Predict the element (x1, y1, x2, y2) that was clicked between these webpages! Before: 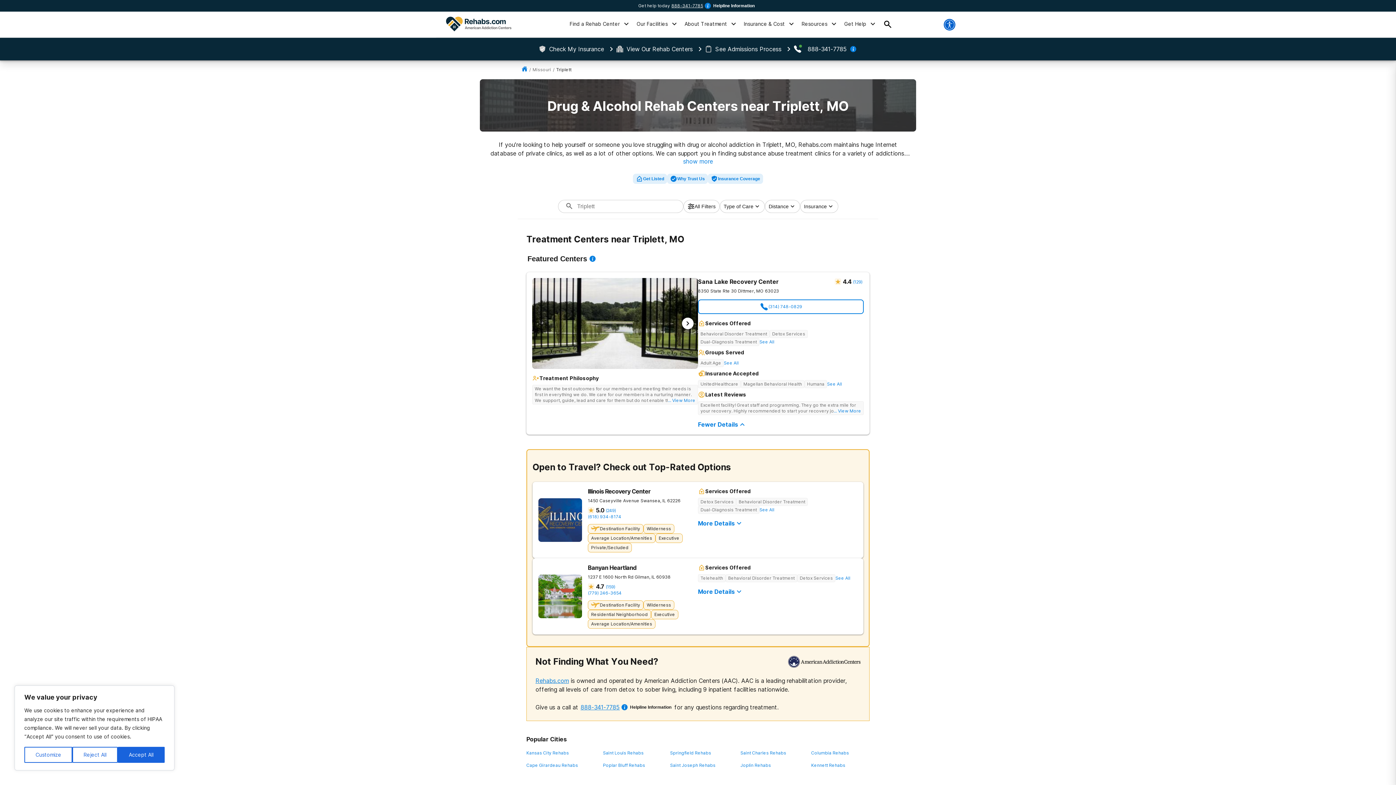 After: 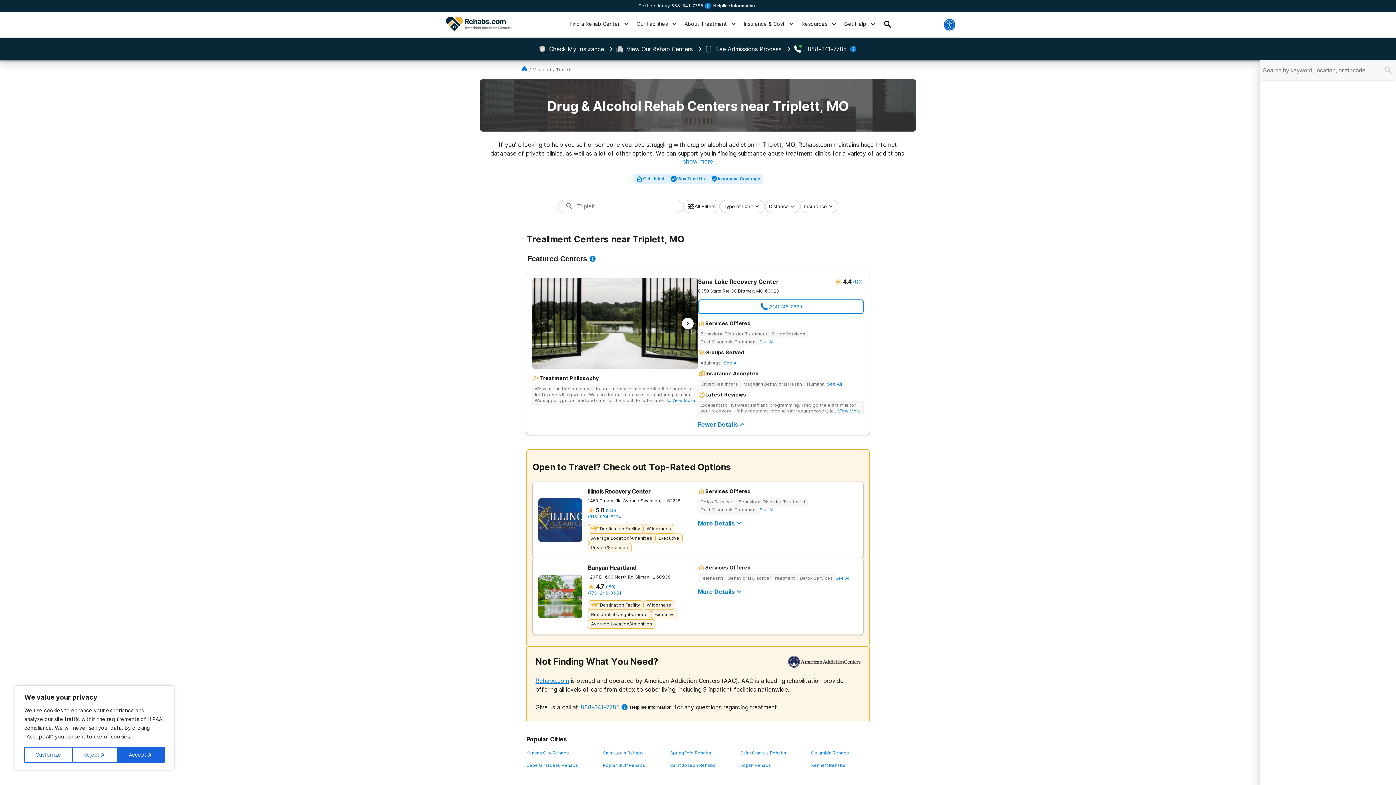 Action: bbox: (881, 14, 894, 35)